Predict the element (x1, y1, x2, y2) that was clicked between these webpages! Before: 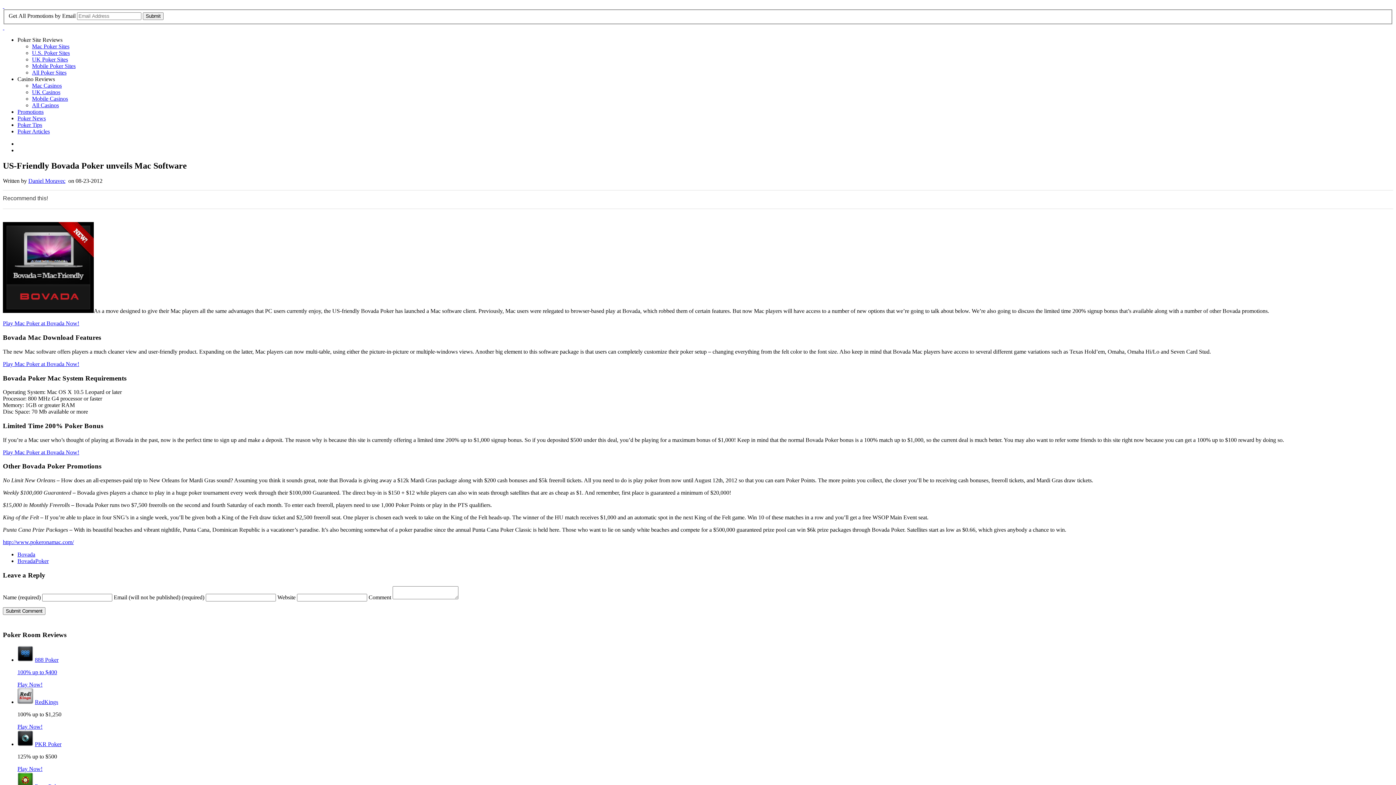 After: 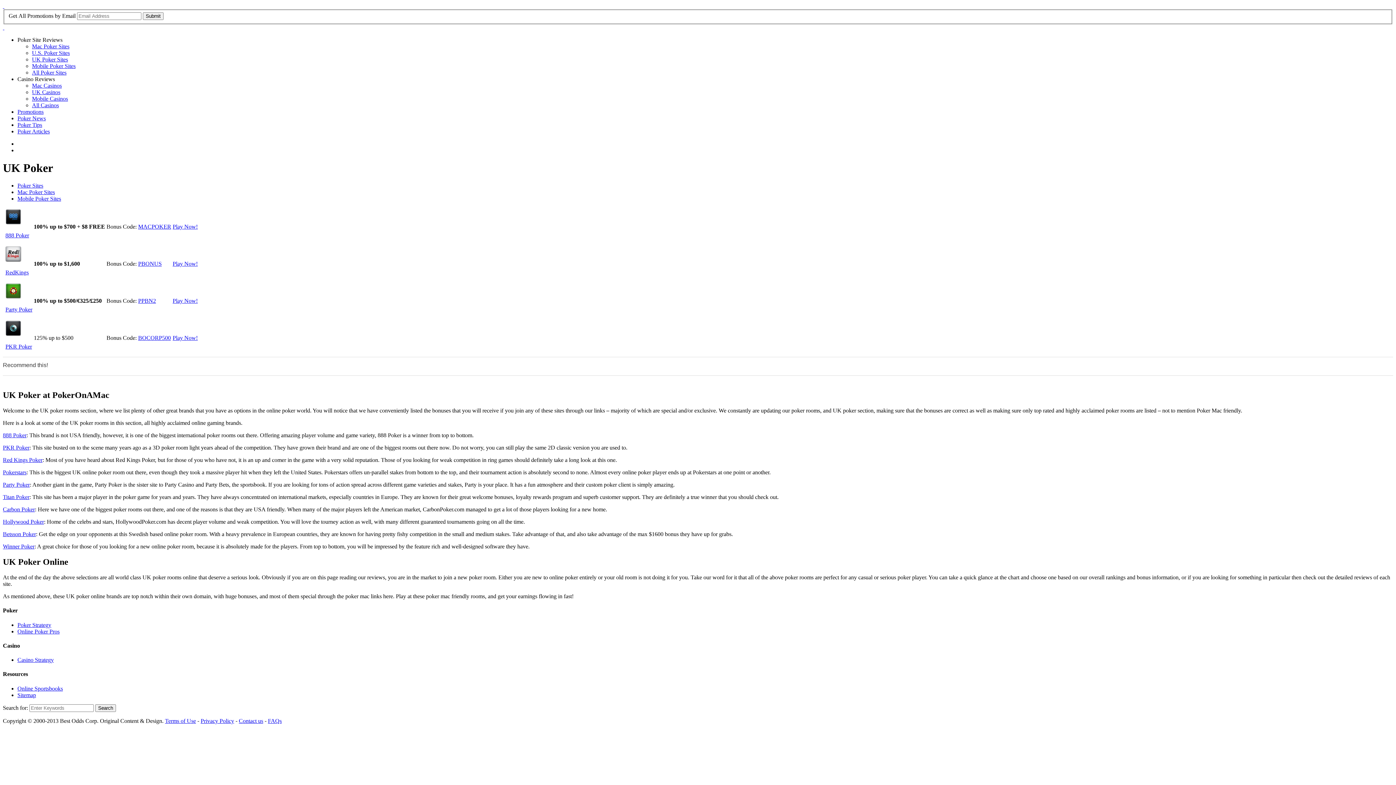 Action: label: UK Poker Sites bbox: (32, 56, 68, 62)